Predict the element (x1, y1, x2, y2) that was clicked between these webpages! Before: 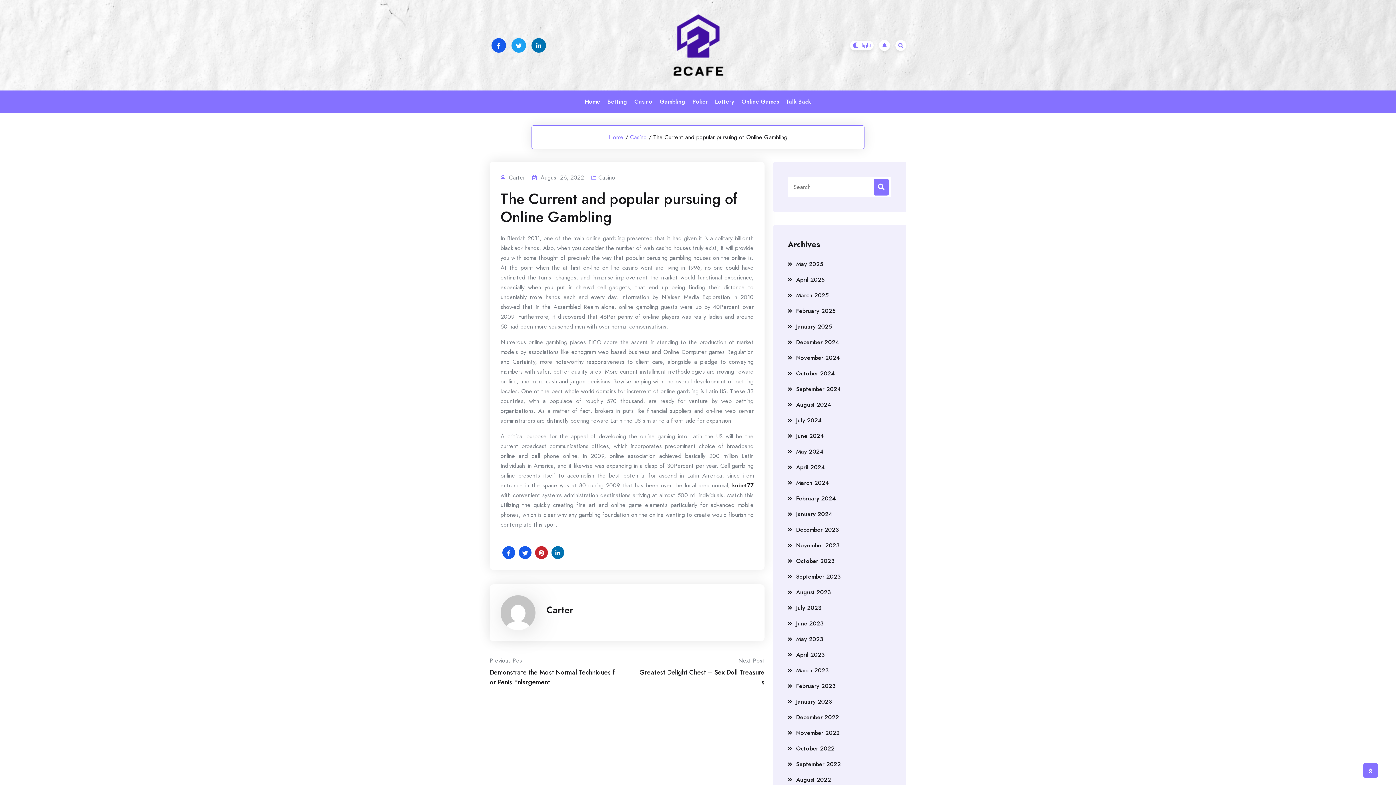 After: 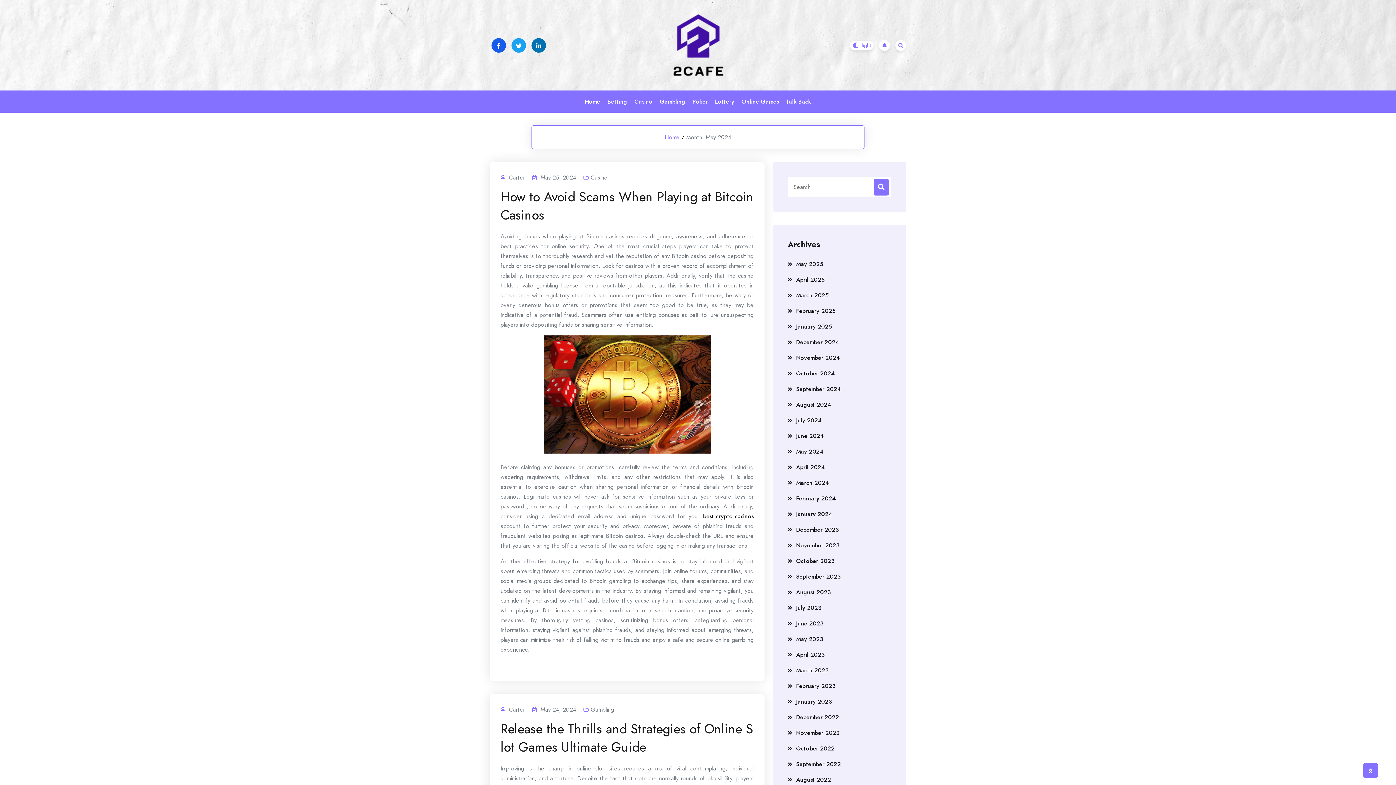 Action: label: May 2024 bbox: (788, 446, 892, 457)